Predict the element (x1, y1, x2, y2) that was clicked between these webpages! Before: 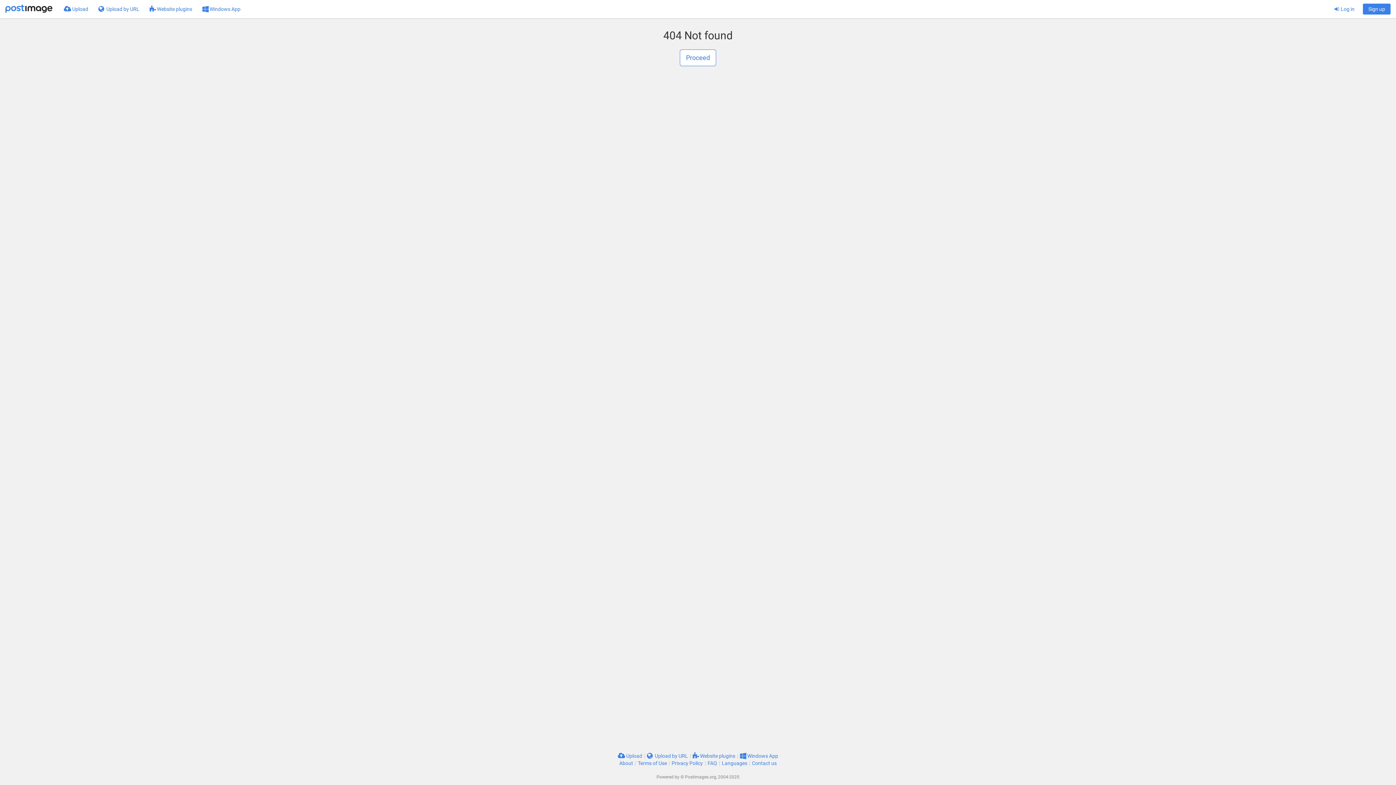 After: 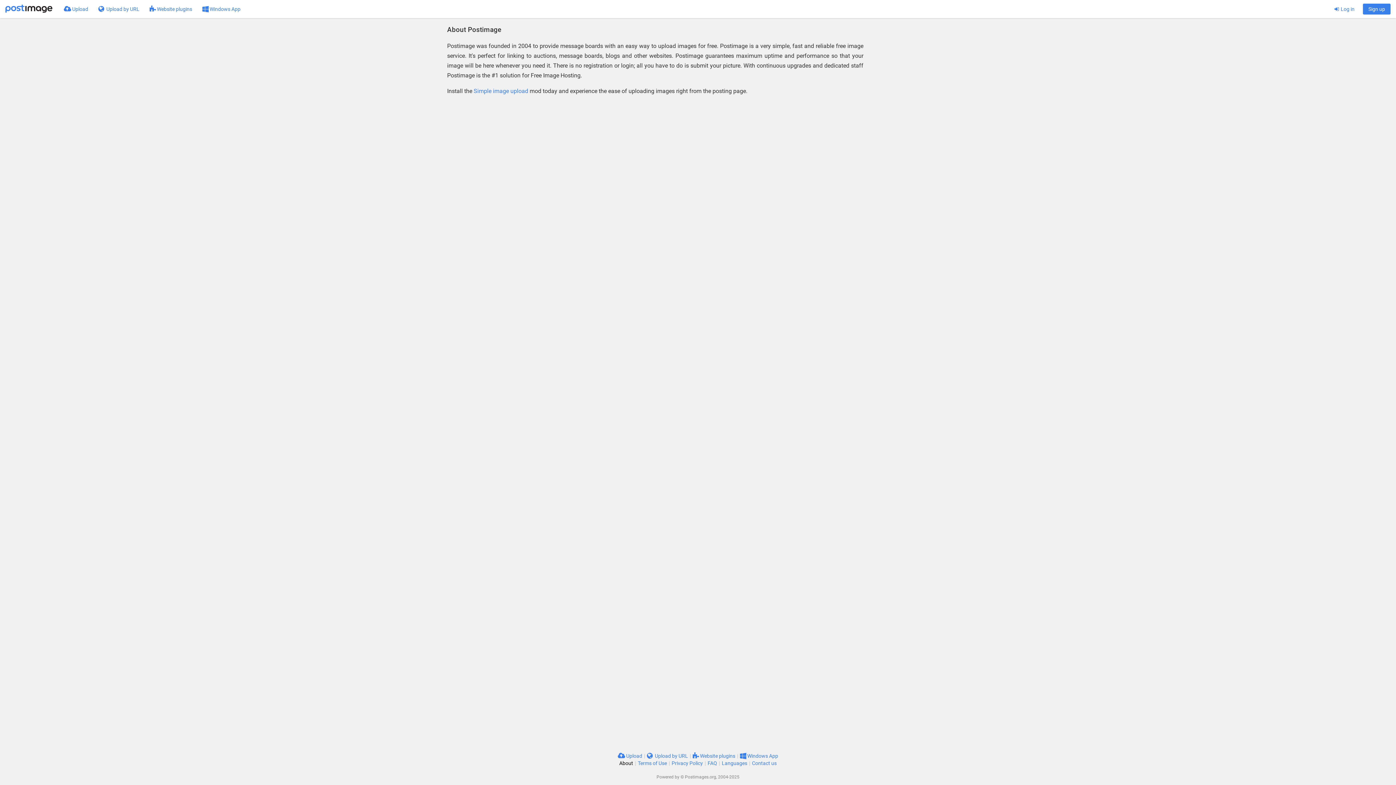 Action: bbox: (619, 760, 633, 766) label: About